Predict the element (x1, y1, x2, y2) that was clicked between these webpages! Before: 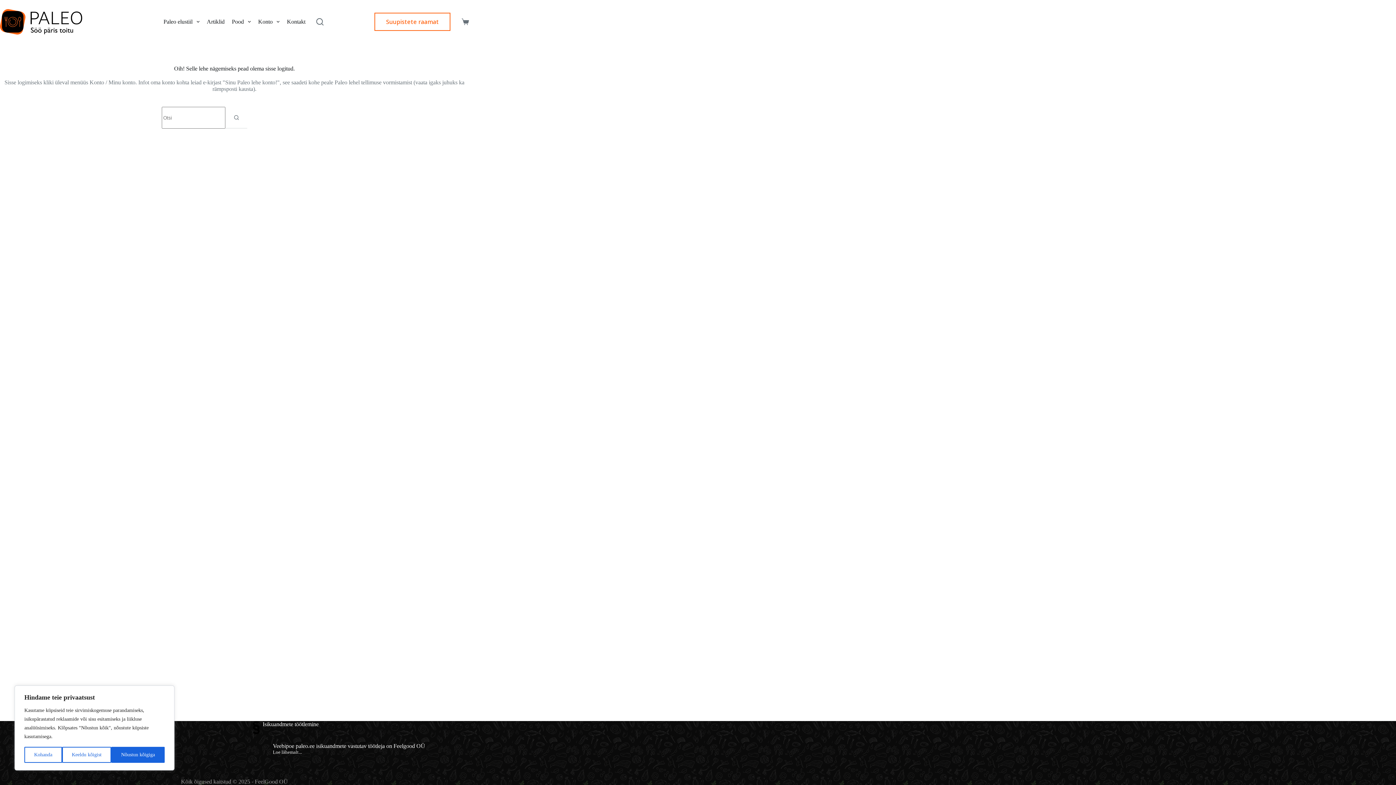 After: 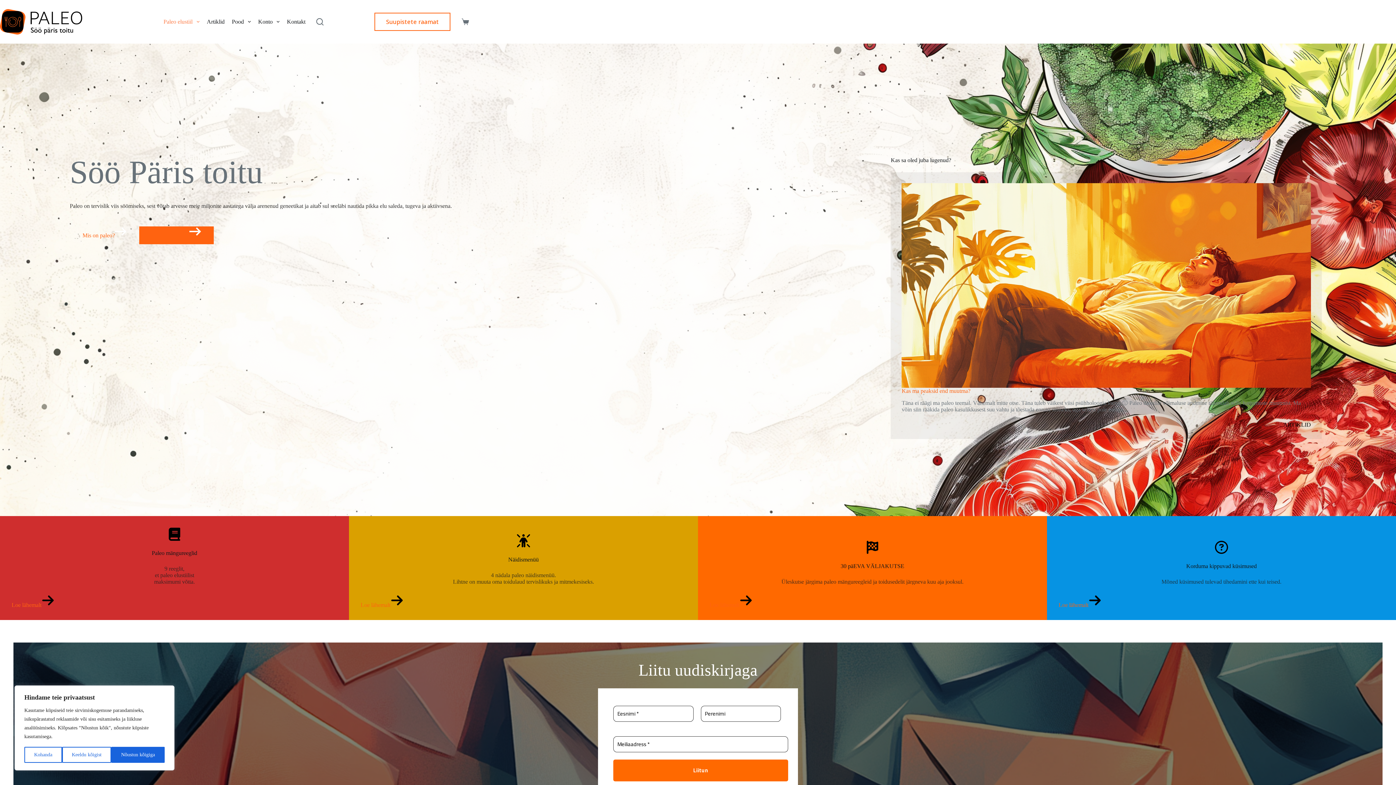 Action: bbox: (0, 9, 82, 34)